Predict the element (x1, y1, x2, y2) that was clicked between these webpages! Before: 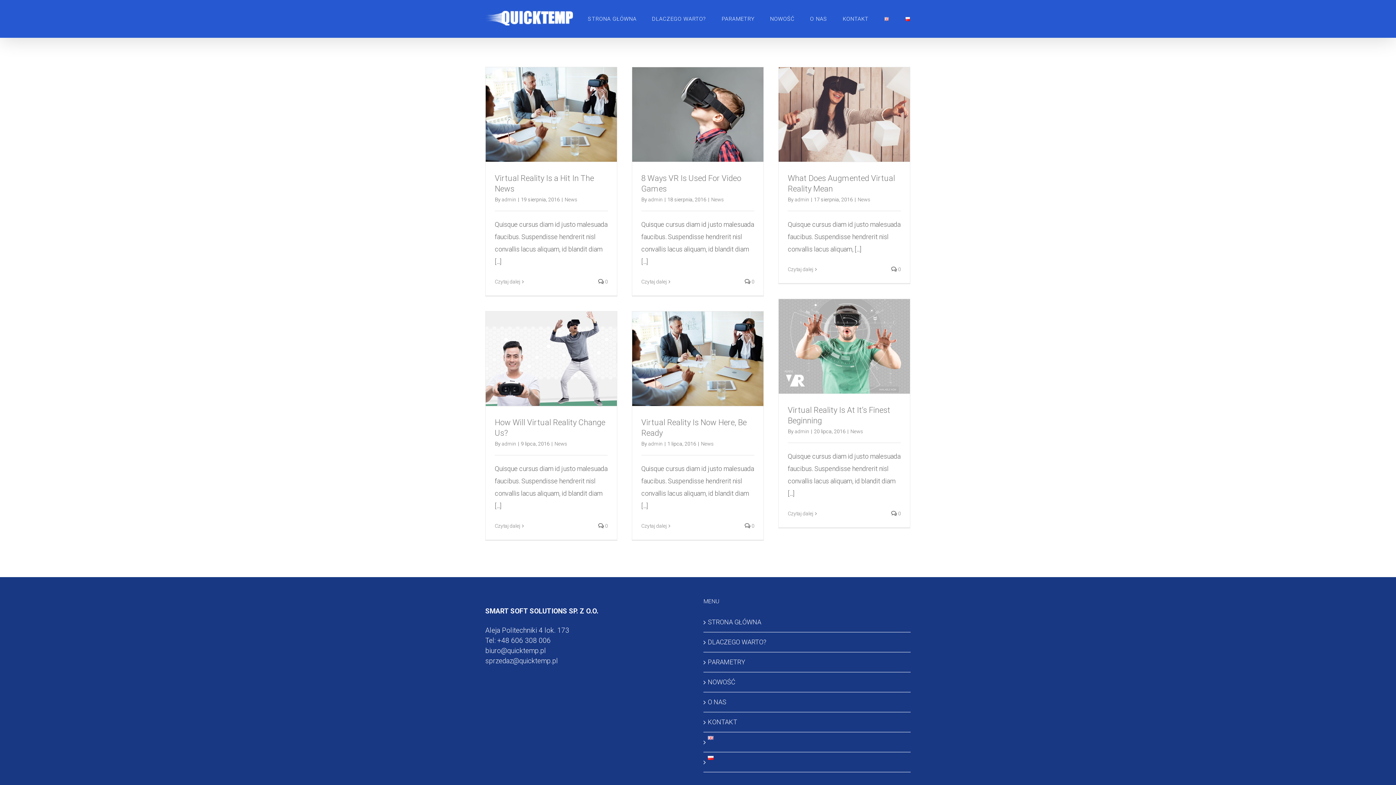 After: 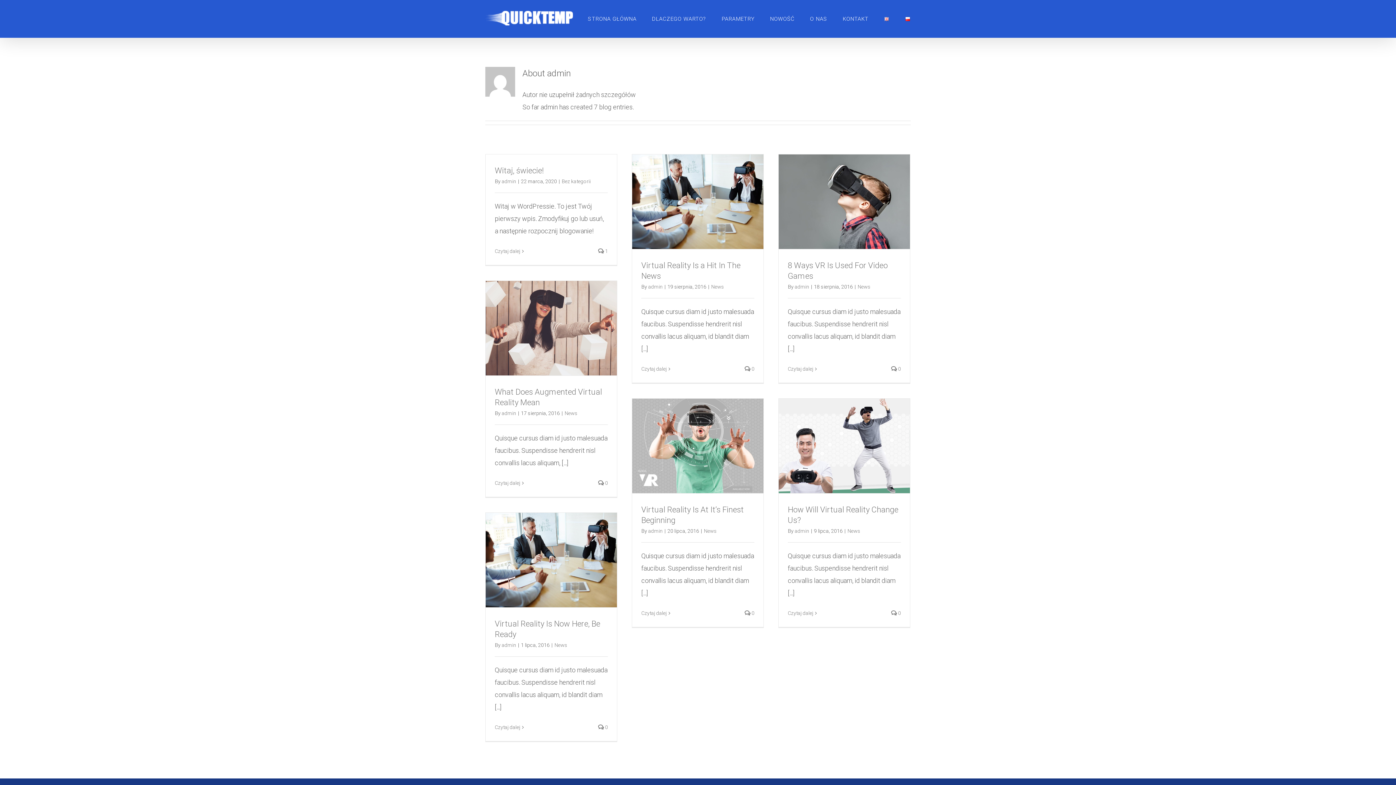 Action: bbox: (501, 196, 516, 202) label: admin